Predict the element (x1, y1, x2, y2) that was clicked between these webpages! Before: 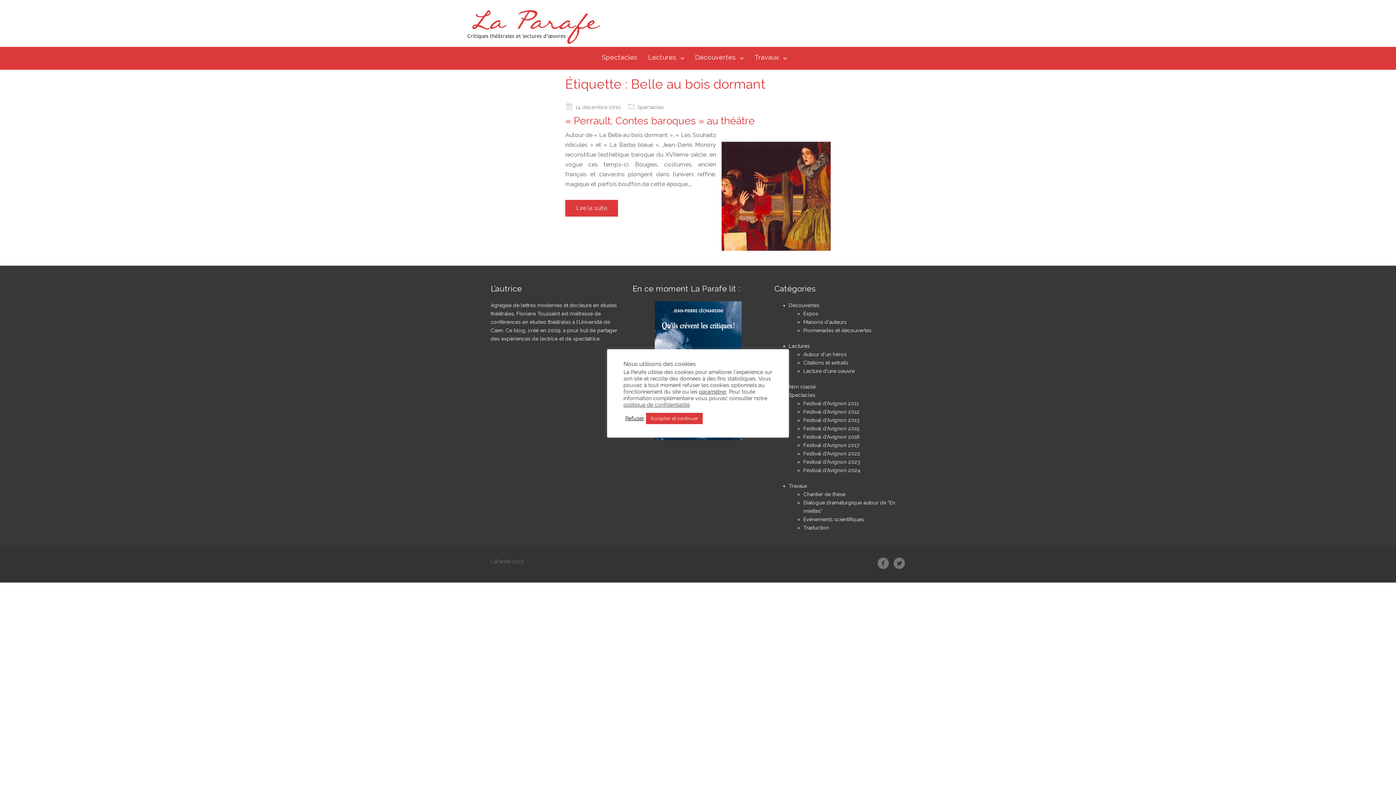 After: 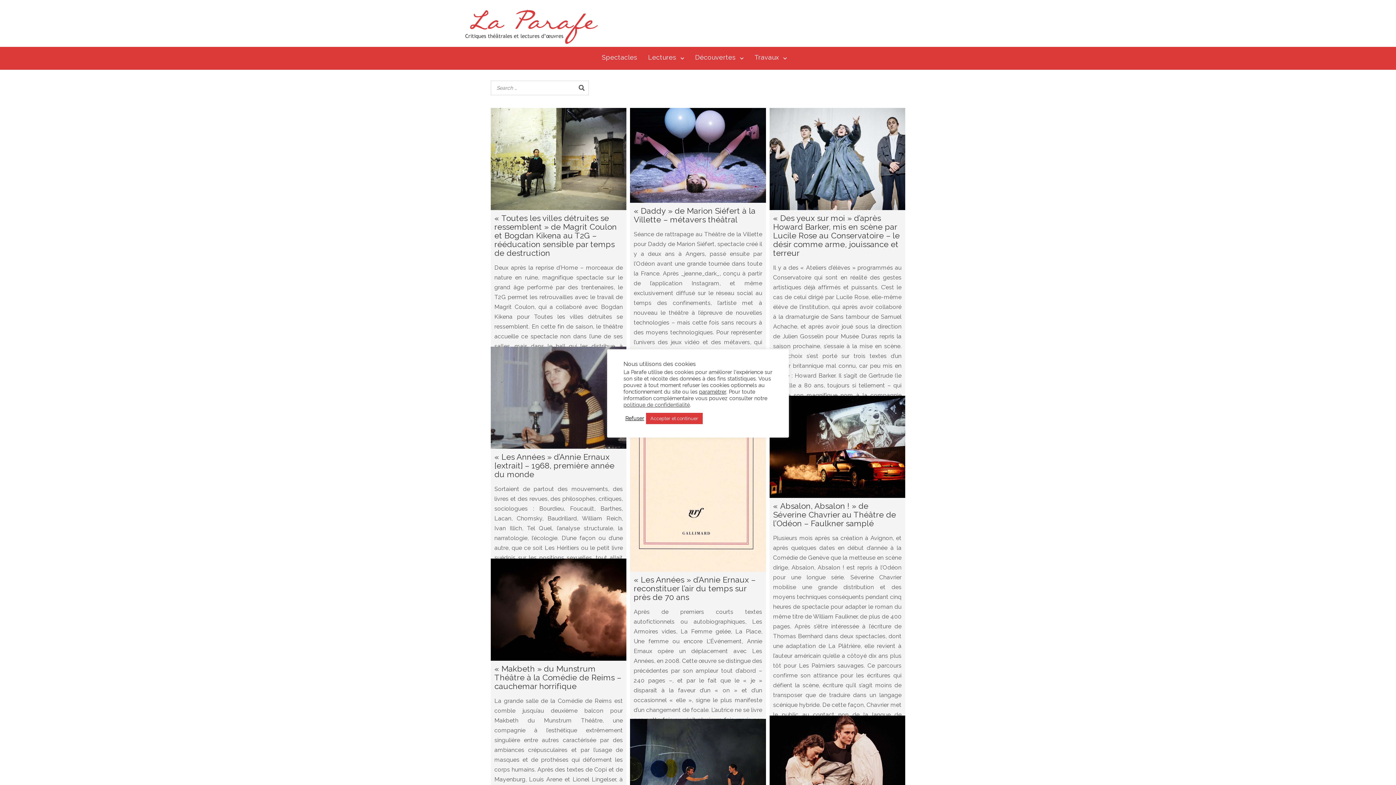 Action: bbox: (424, 7, 638, 46)